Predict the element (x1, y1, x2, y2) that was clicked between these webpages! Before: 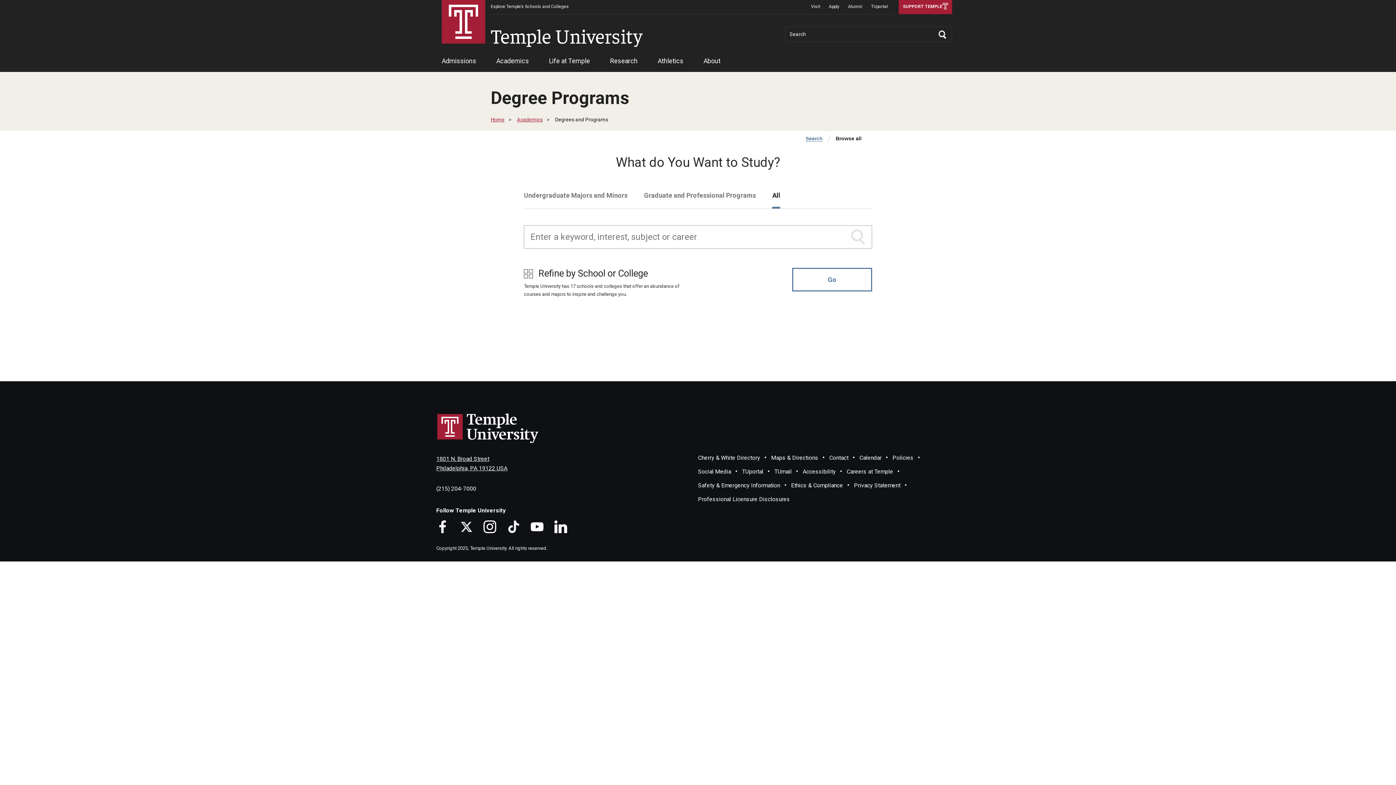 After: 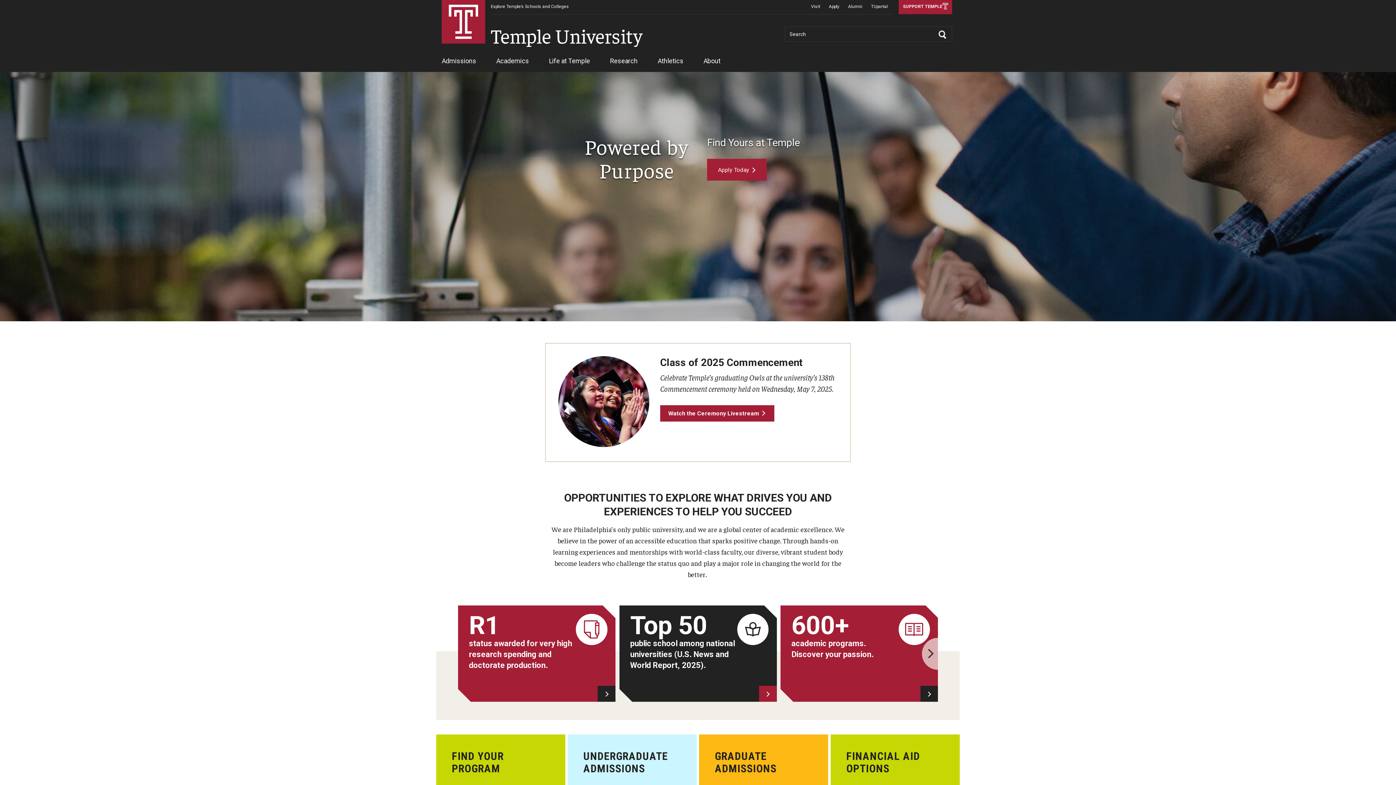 Action: label: Home bbox: (490, 116, 504, 122)